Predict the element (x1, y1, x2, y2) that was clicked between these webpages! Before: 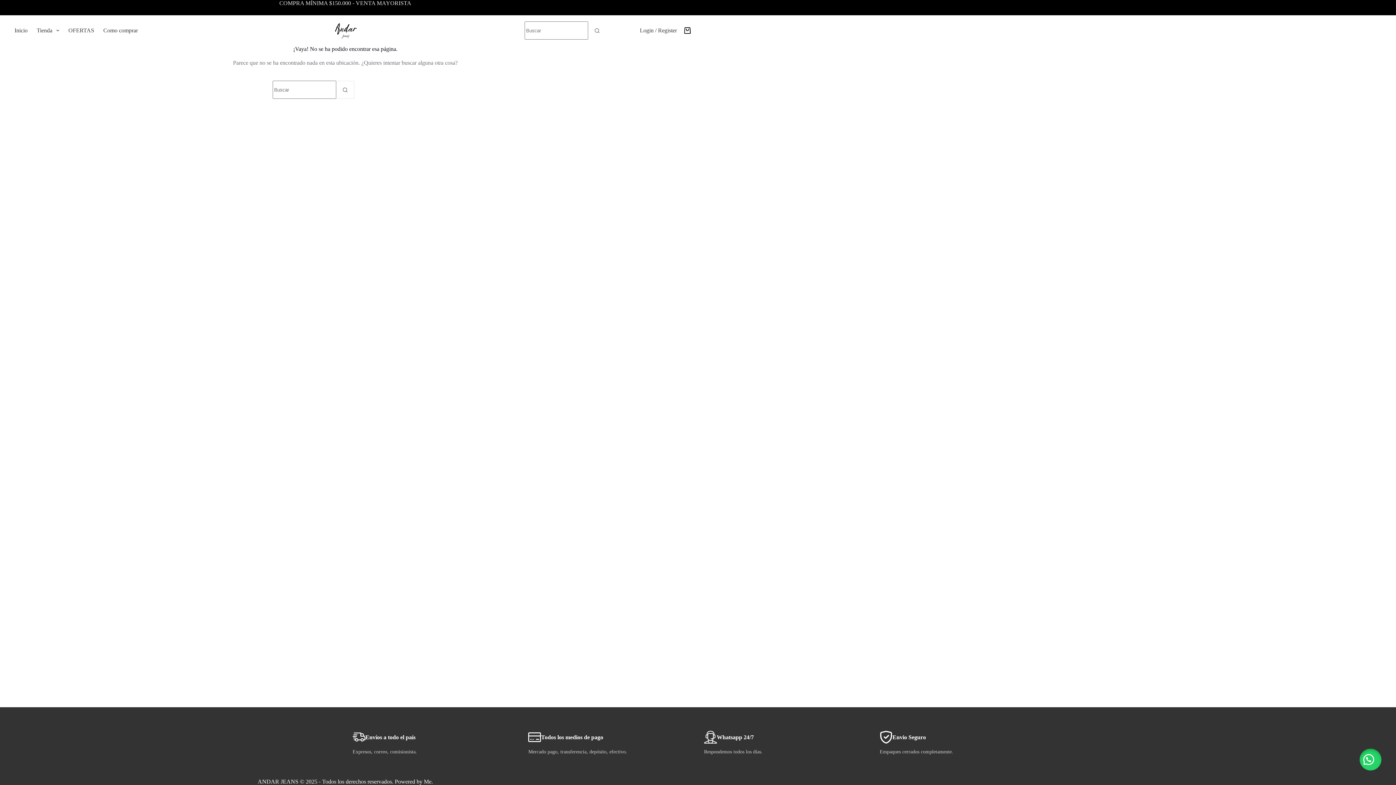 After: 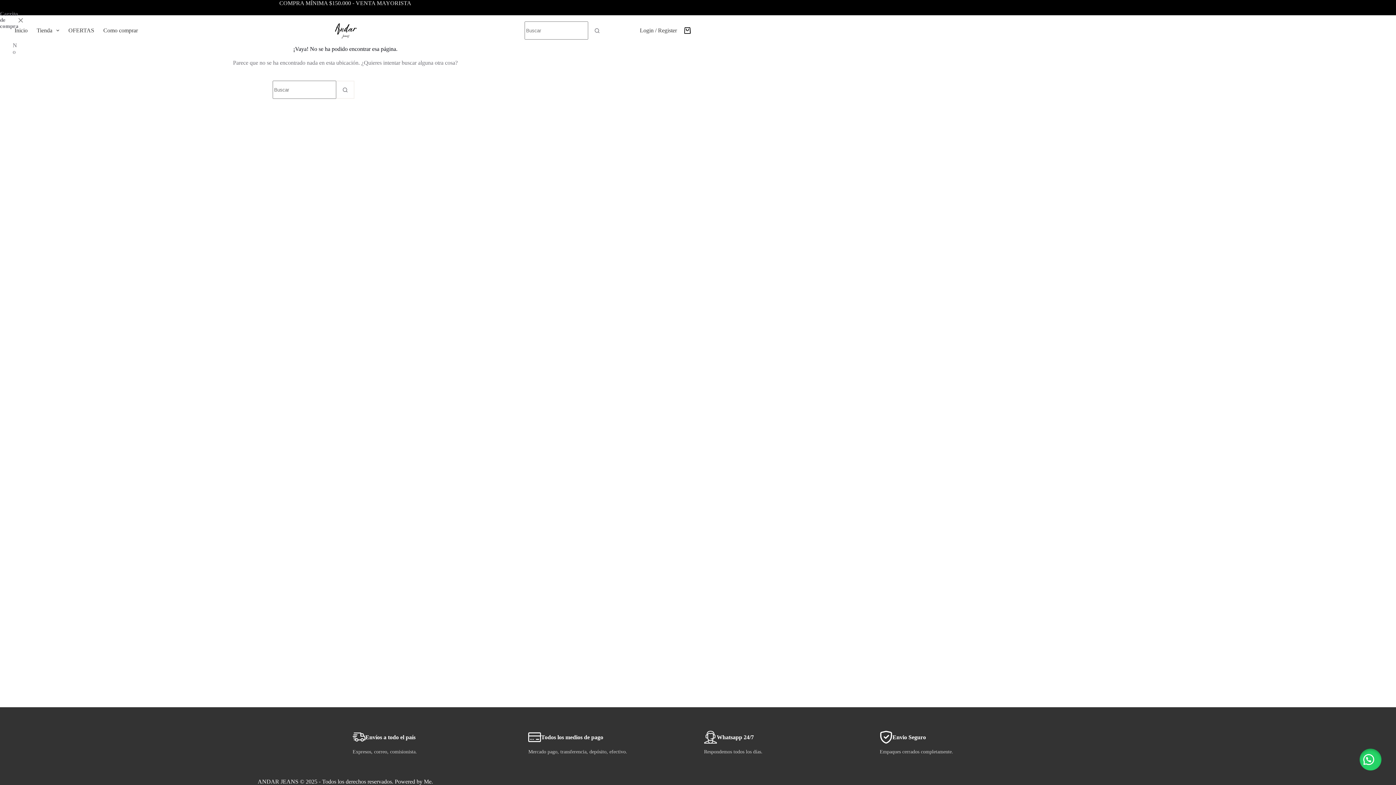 Action: bbox: (684, 27, 690, 33) label: Carro de compra